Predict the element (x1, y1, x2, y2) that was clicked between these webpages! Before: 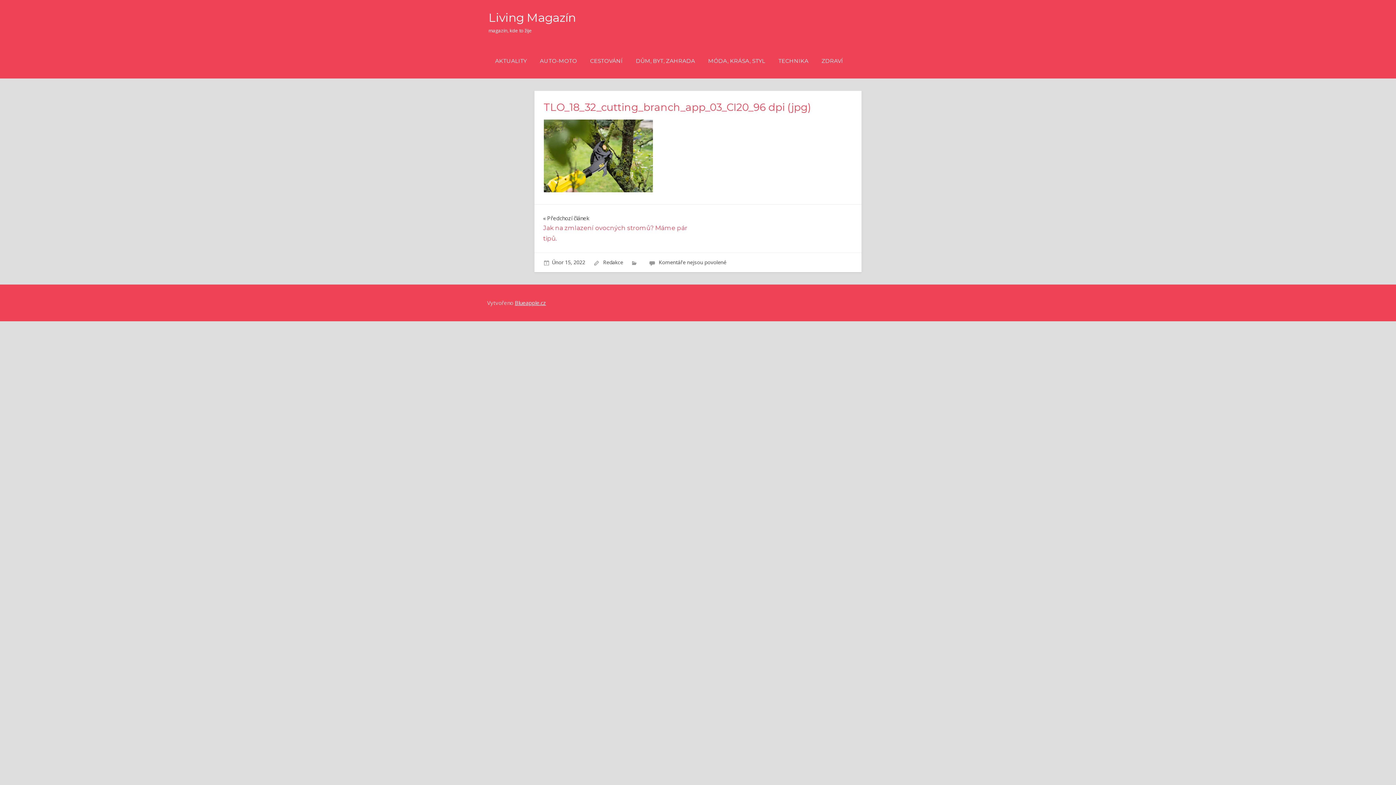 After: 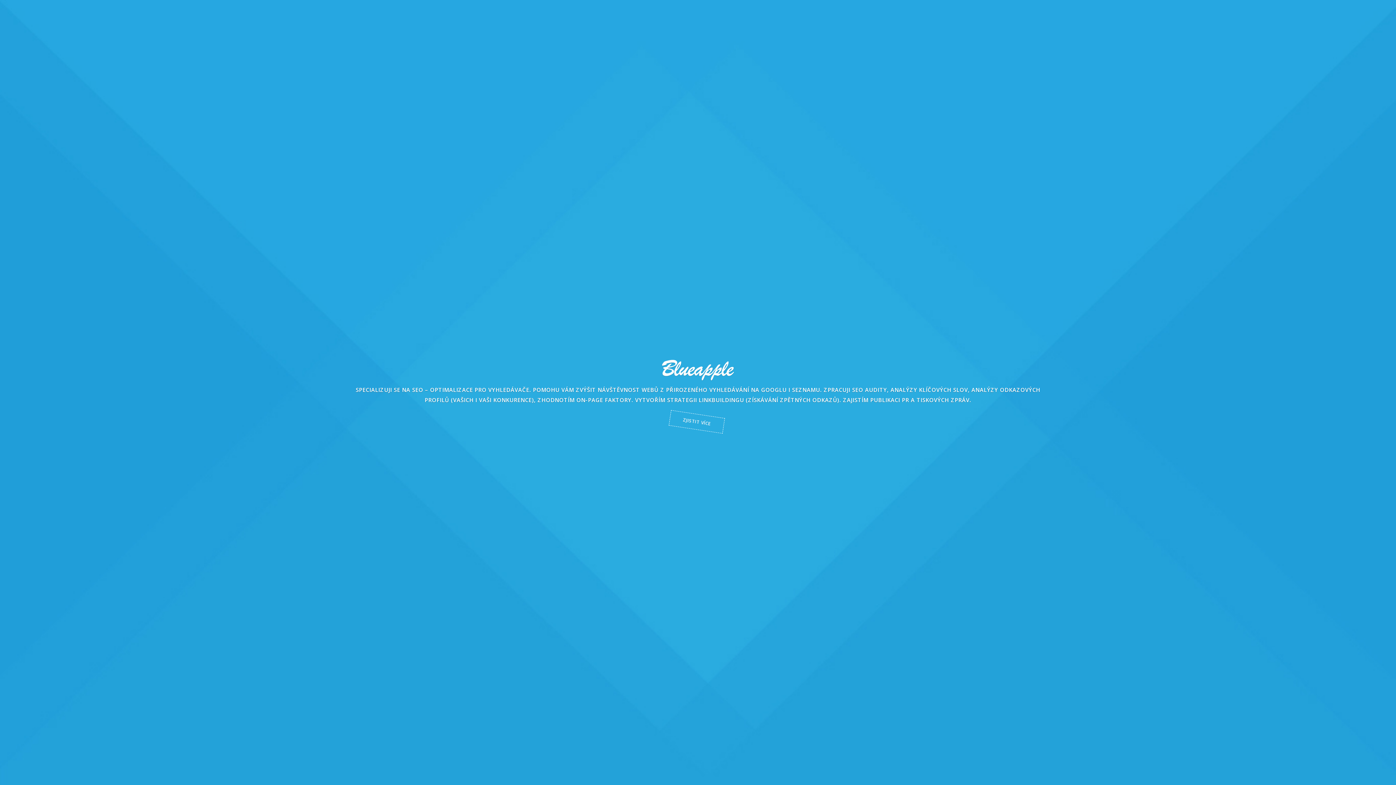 Action: bbox: (514, 299, 546, 306) label: Blueapple.cz